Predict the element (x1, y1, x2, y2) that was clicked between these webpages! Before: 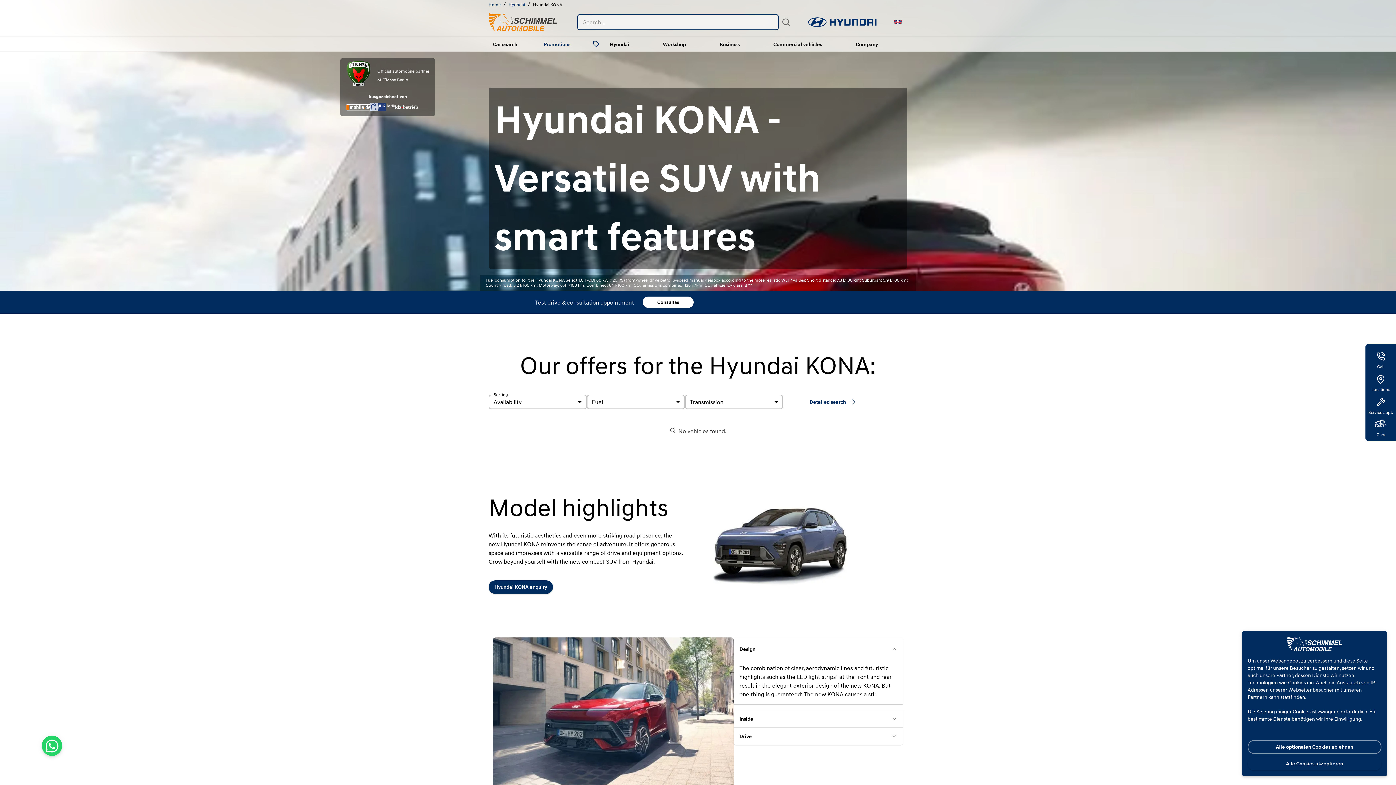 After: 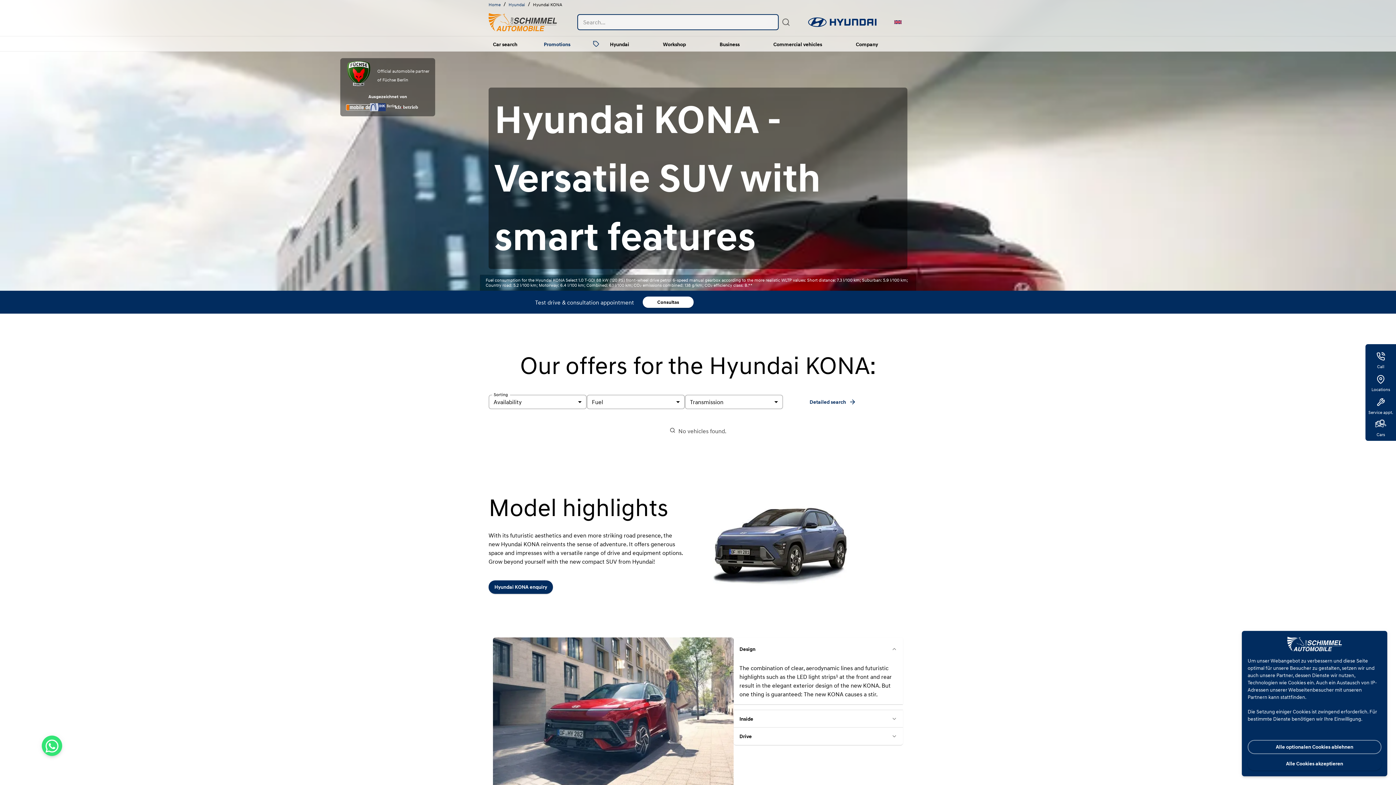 Action: bbox: (41, 736, 62, 756) label: Whatsapp